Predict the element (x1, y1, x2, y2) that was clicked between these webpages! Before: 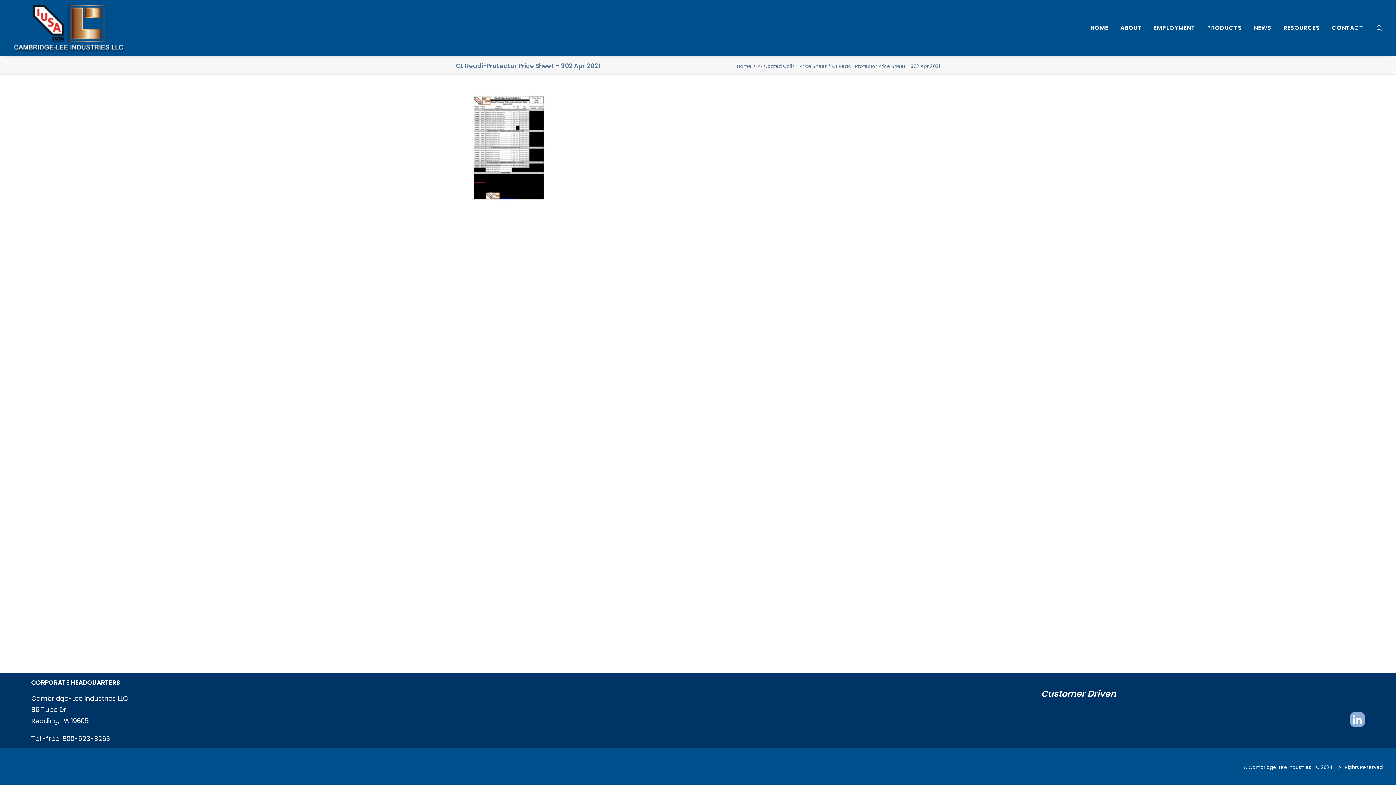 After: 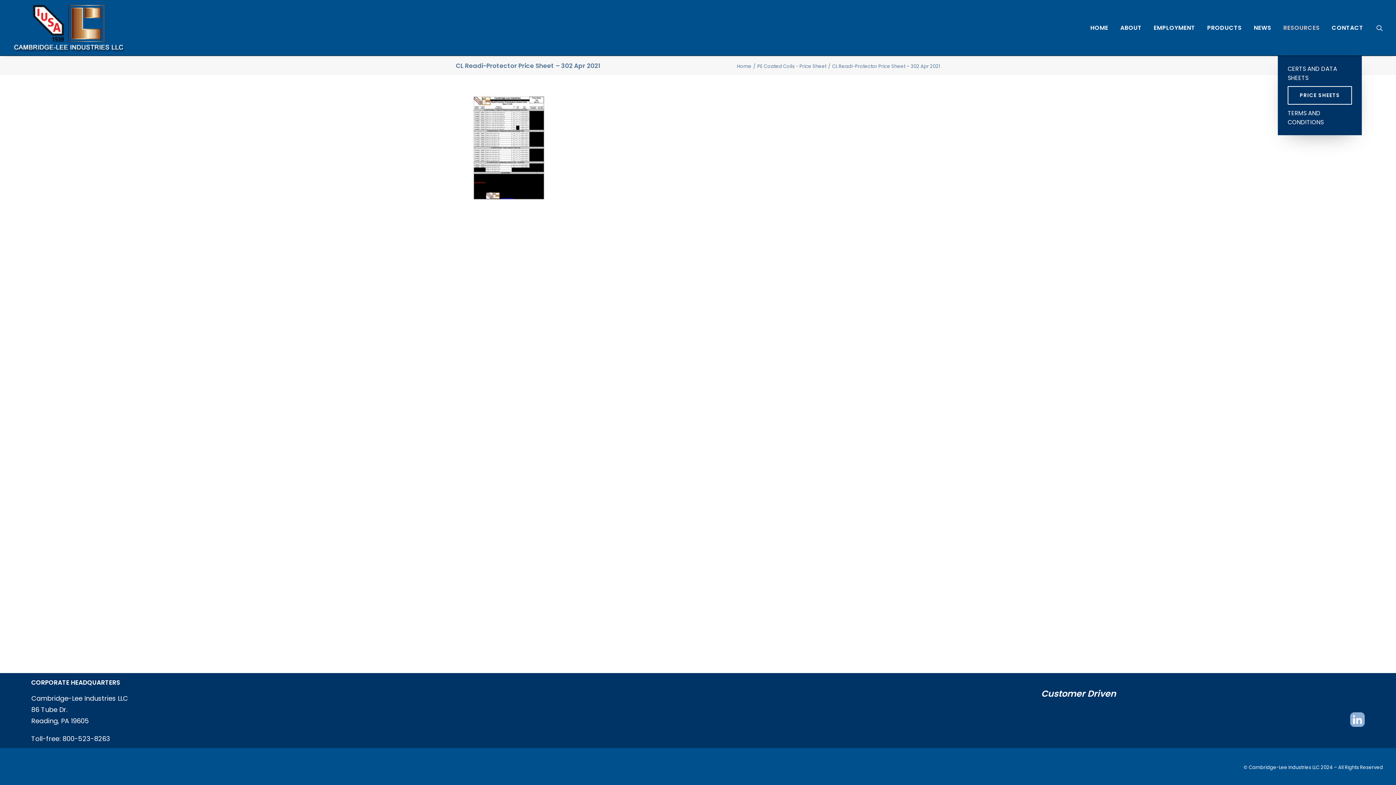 Action: label: RESOURCES bbox: (1278, 0, 1325, 55)